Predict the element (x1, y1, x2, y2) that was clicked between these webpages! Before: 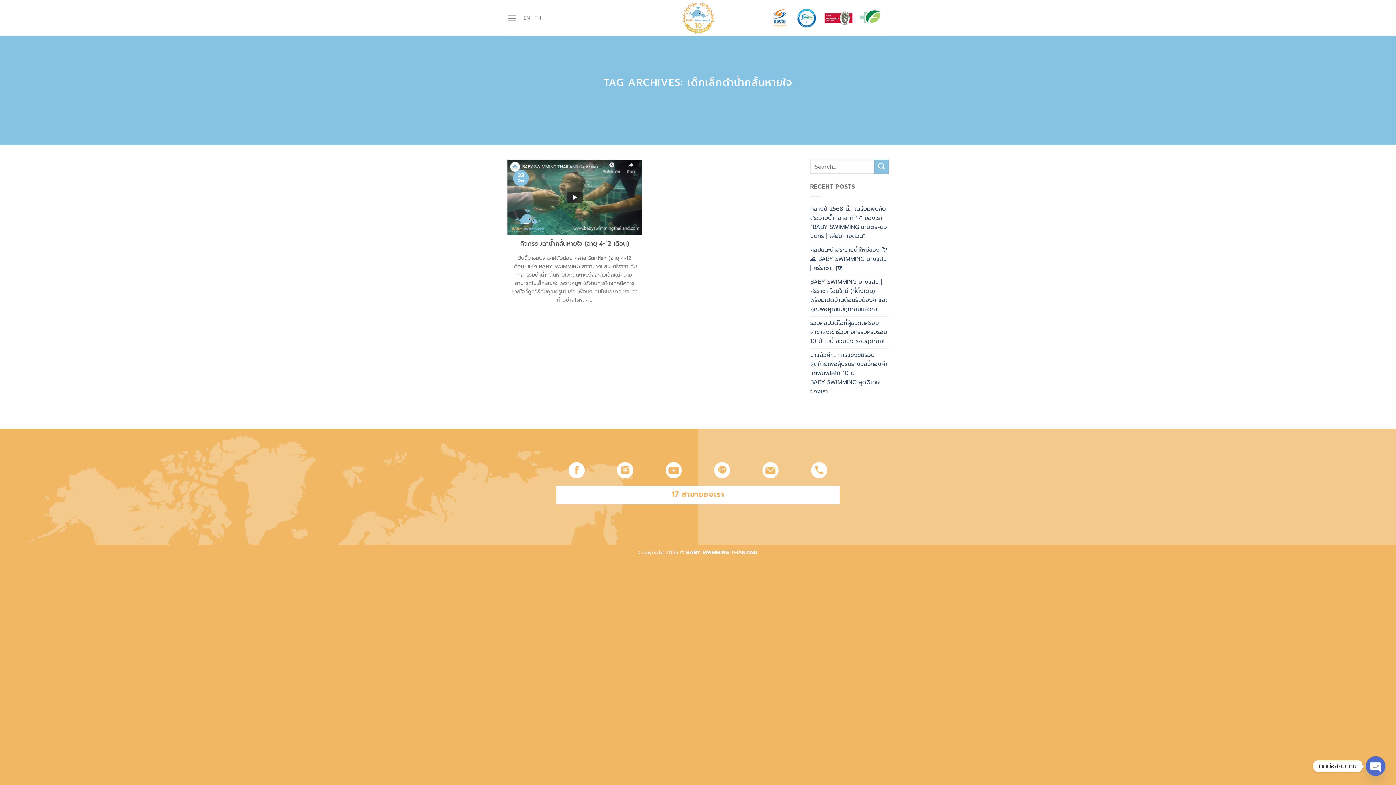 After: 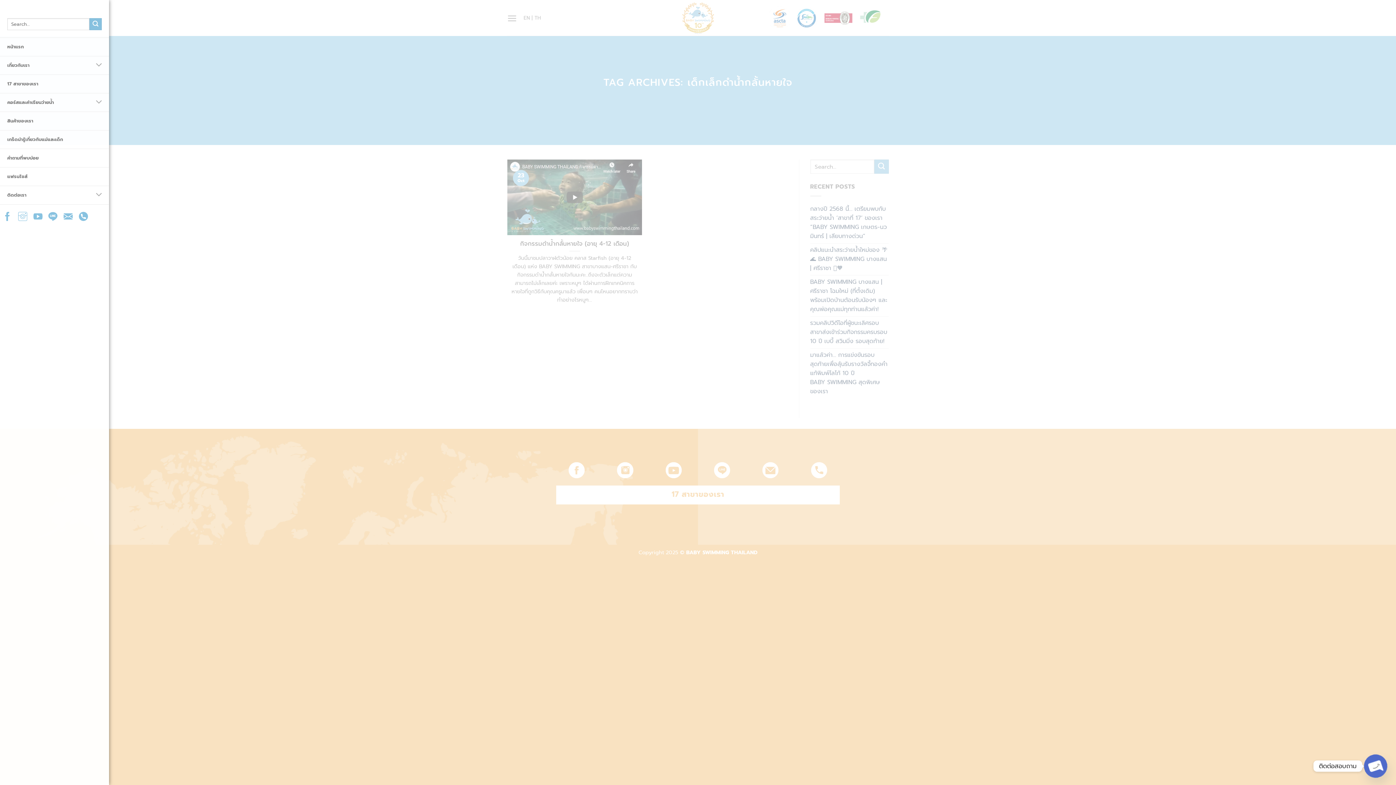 Action: label: Menu bbox: (507, 8, 517, 27)